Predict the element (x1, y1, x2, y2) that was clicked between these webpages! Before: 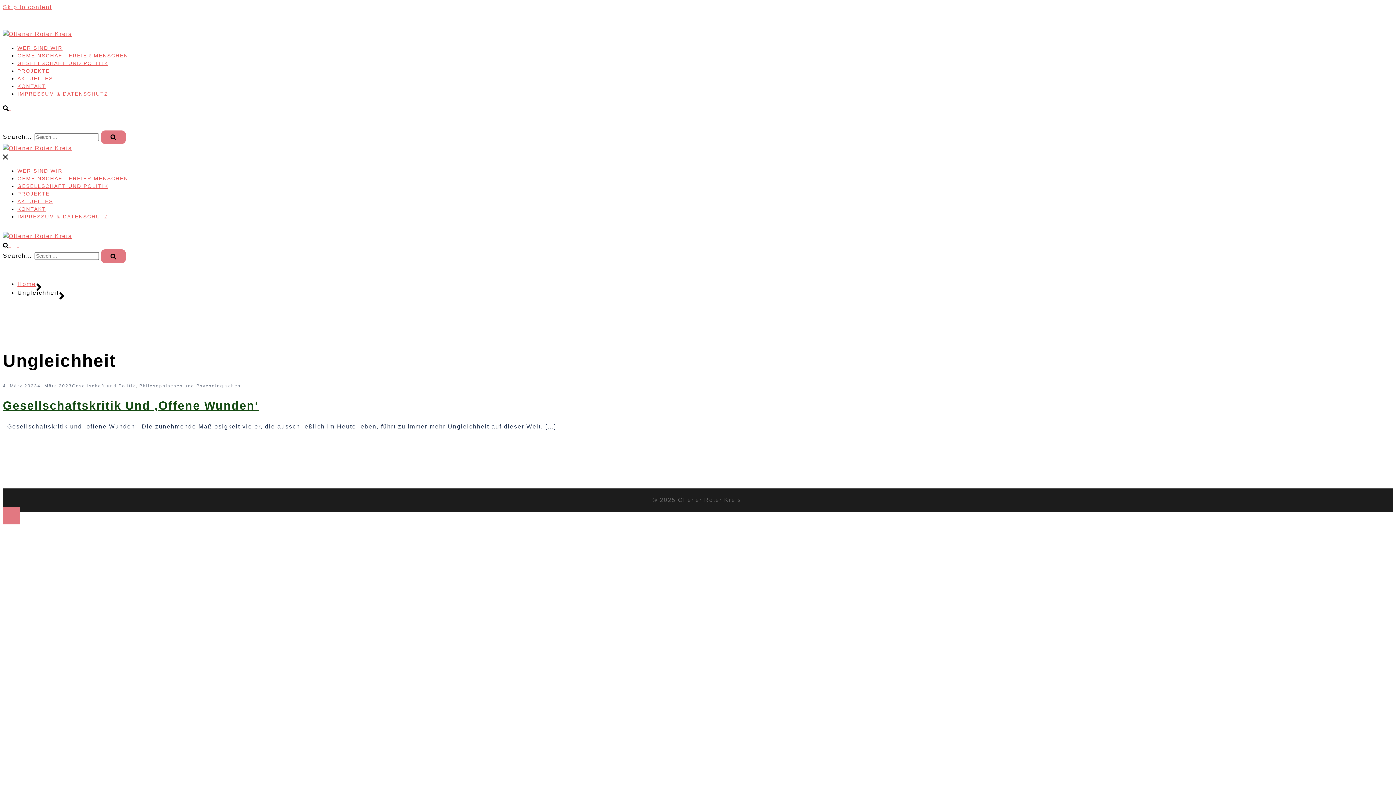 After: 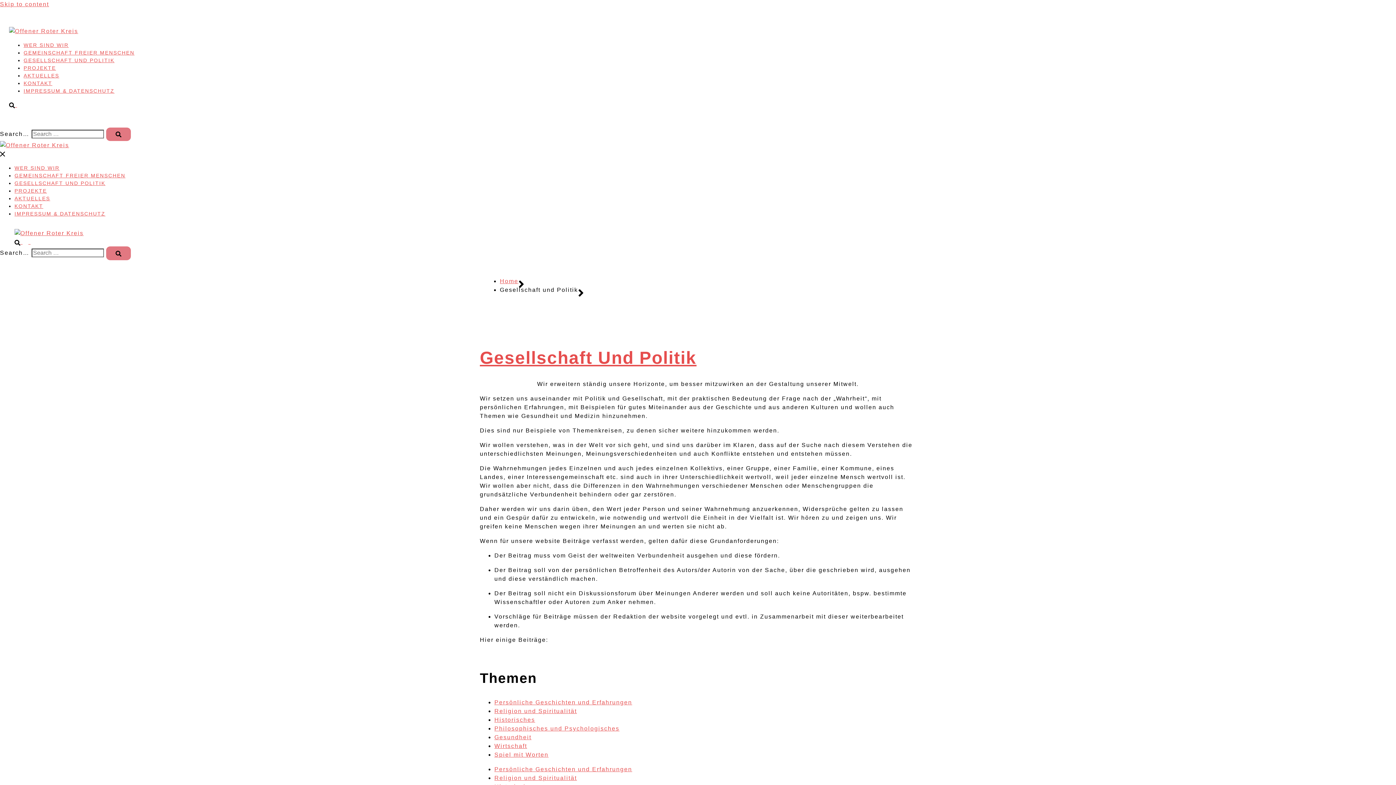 Action: label: GESELLSCHAFT UND POLITIK bbox: (17, 60, 108, 66)